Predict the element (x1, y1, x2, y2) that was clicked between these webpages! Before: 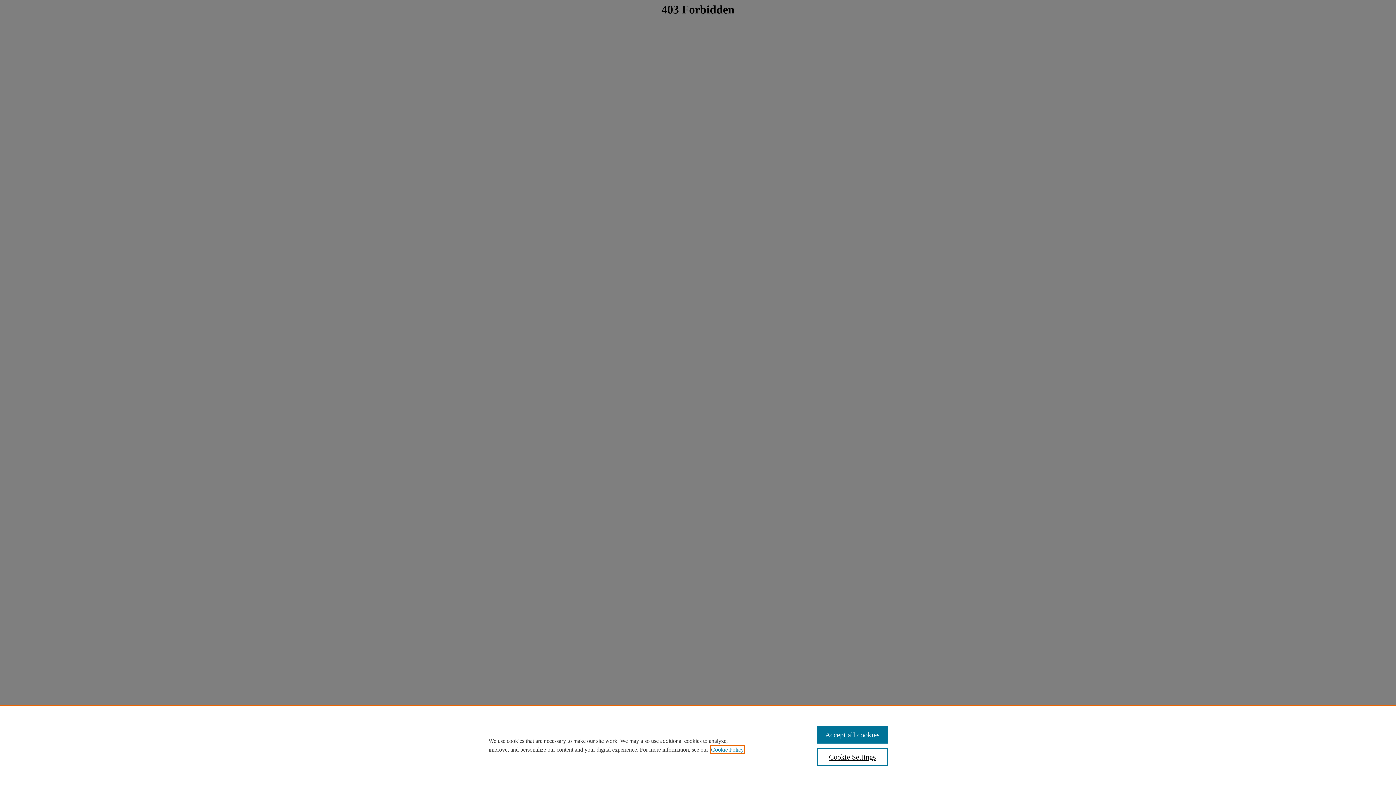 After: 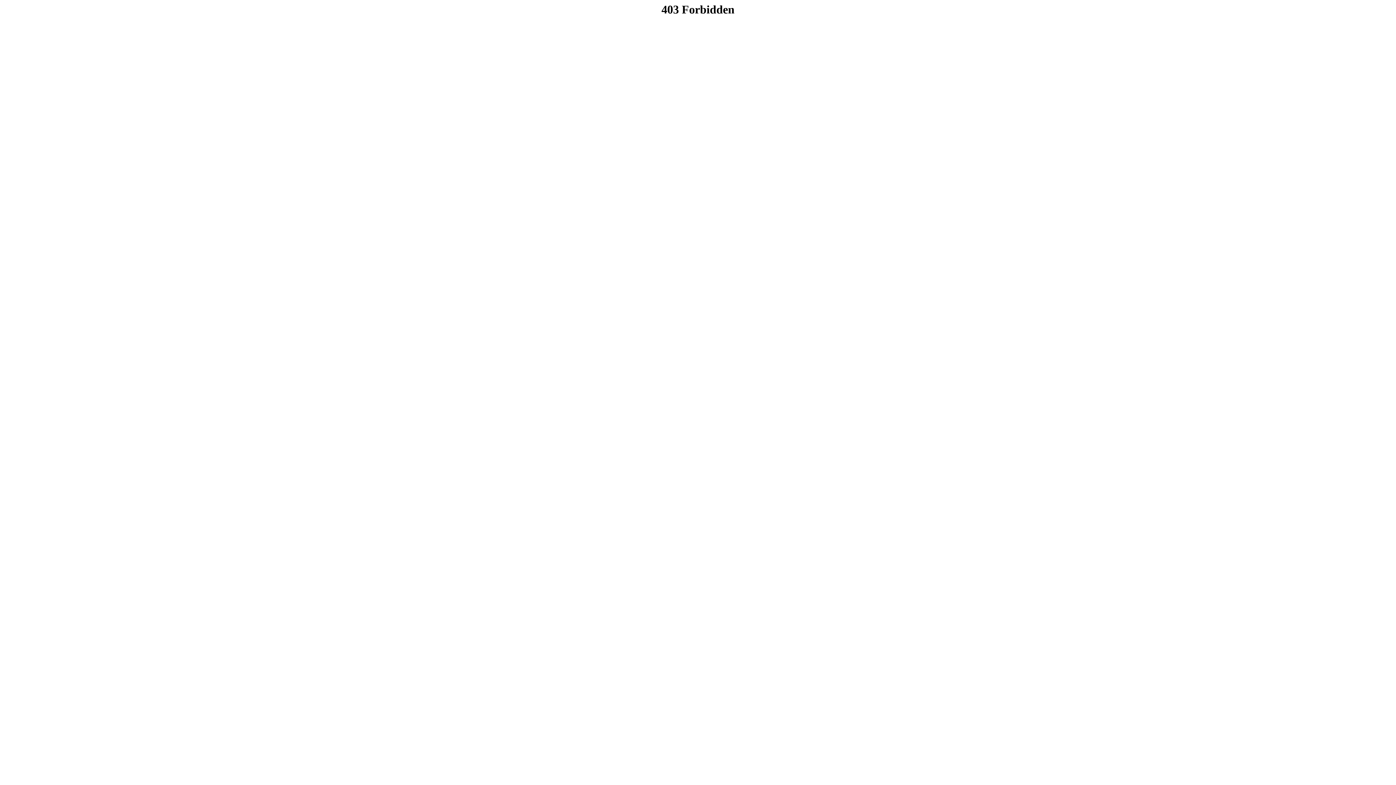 Action: label: Accept all cookies bbox: (817, 726, 887, 744)